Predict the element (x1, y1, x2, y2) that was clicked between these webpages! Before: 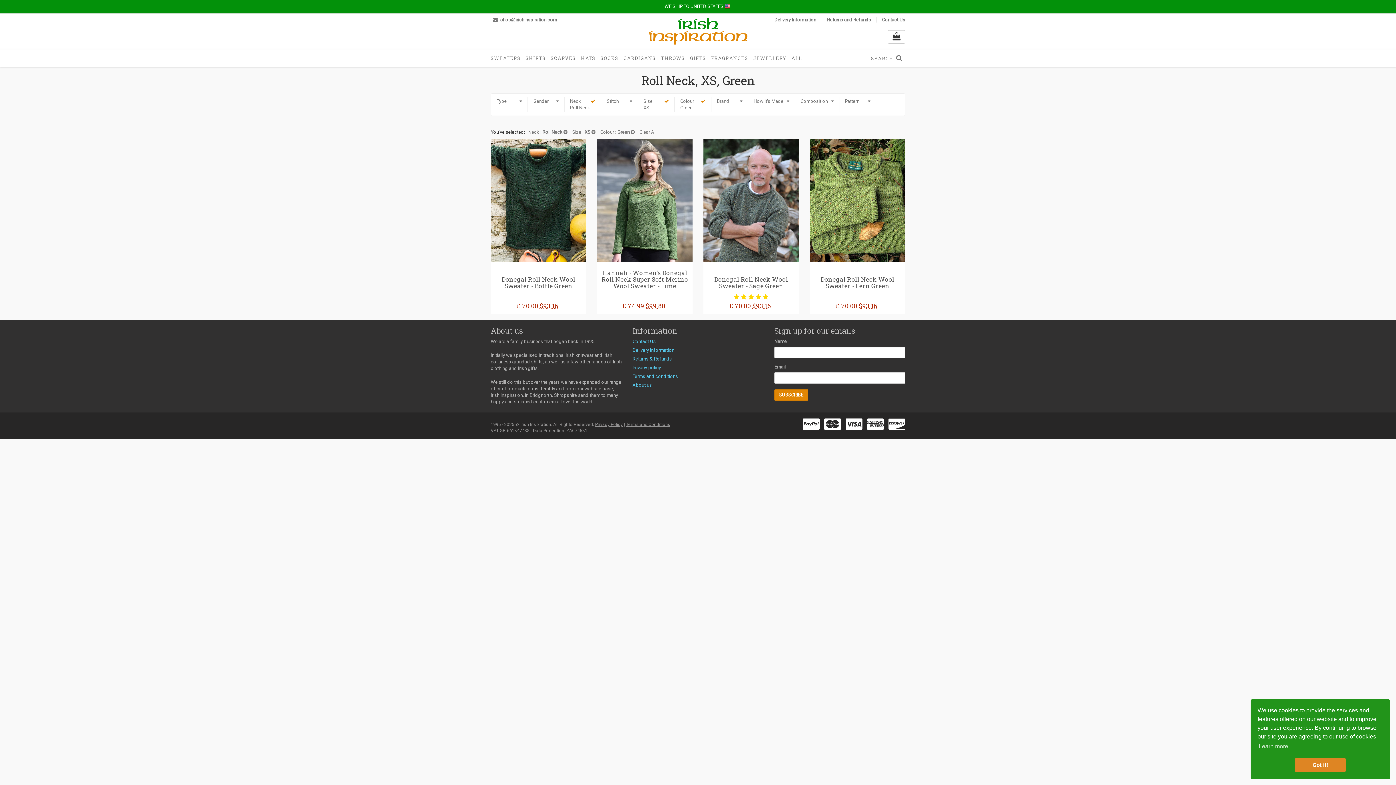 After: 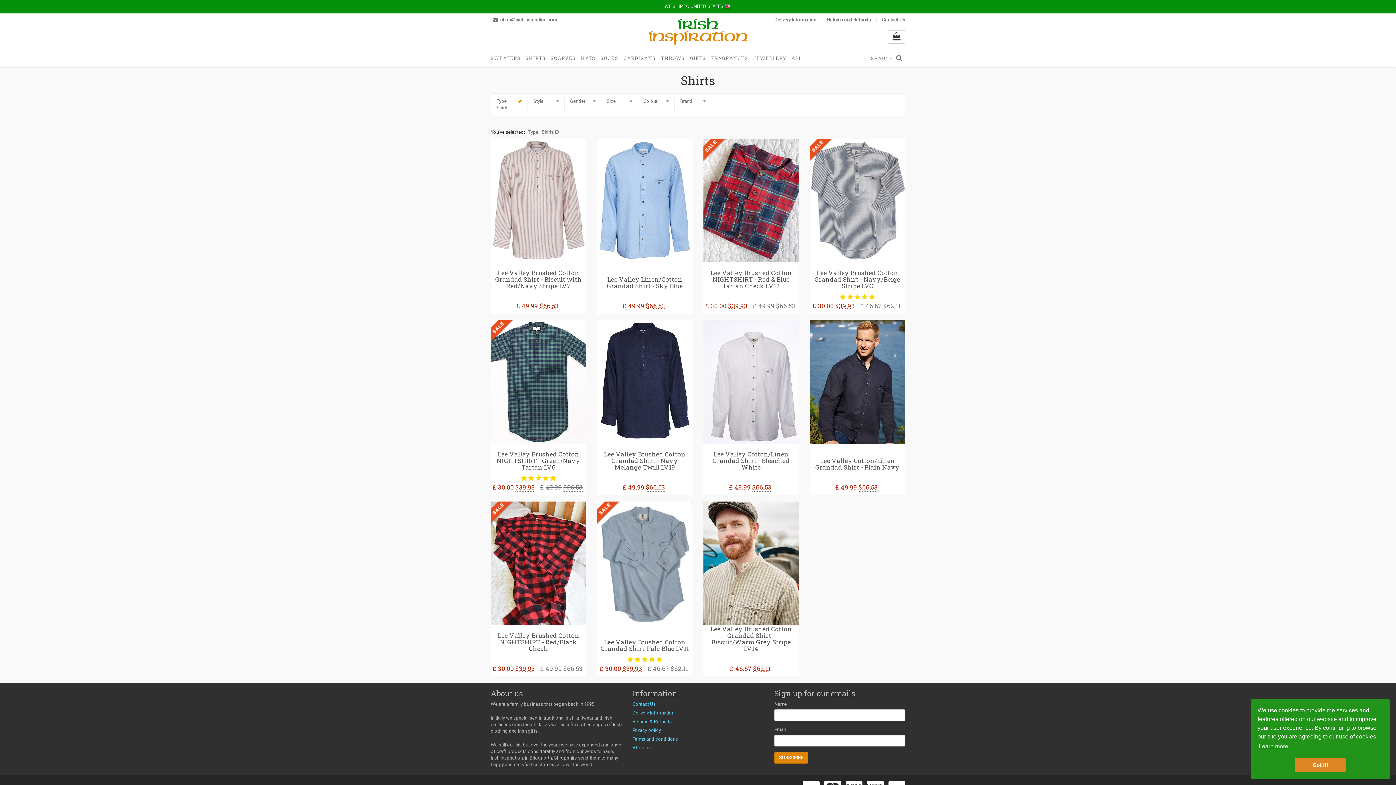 Action: bbox: (523, 49, 548, 66) label: SHIRTS